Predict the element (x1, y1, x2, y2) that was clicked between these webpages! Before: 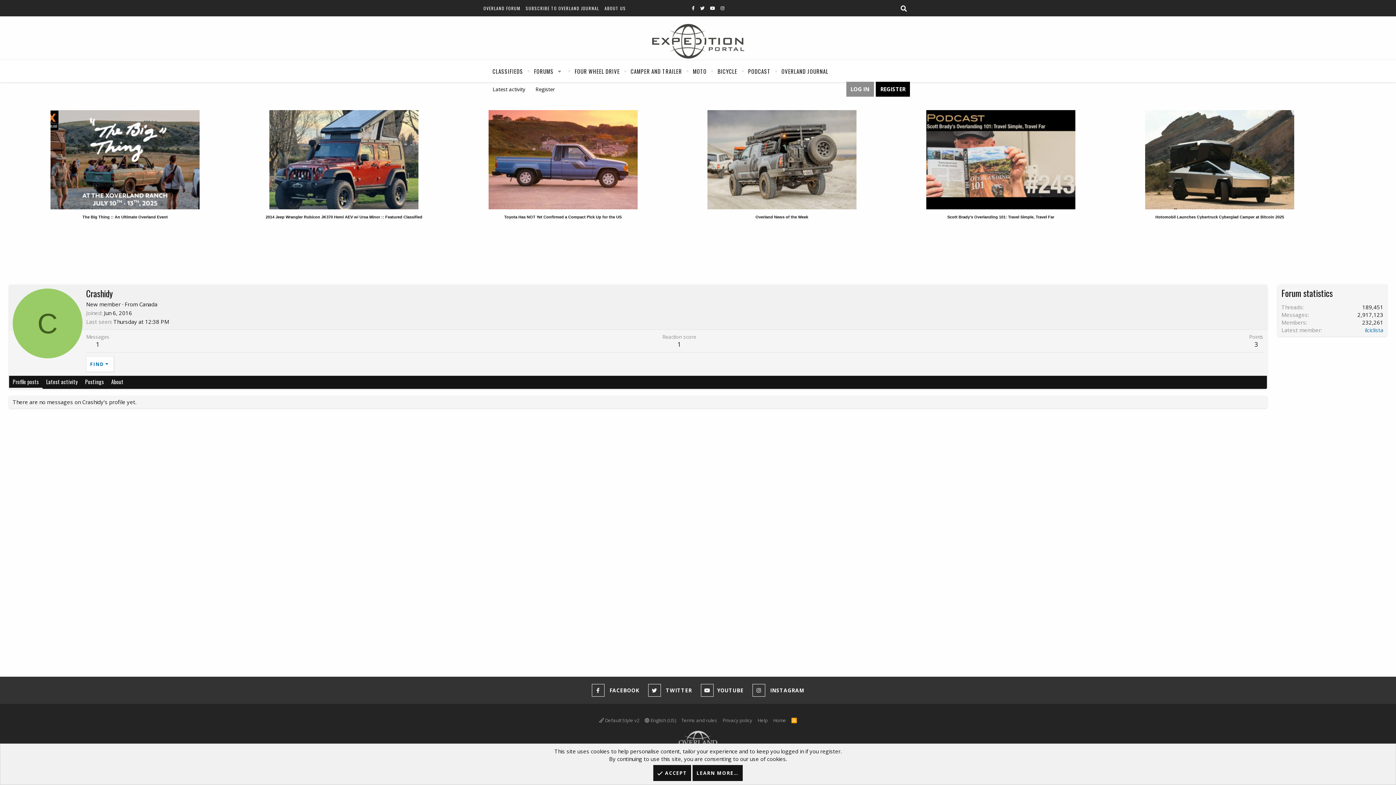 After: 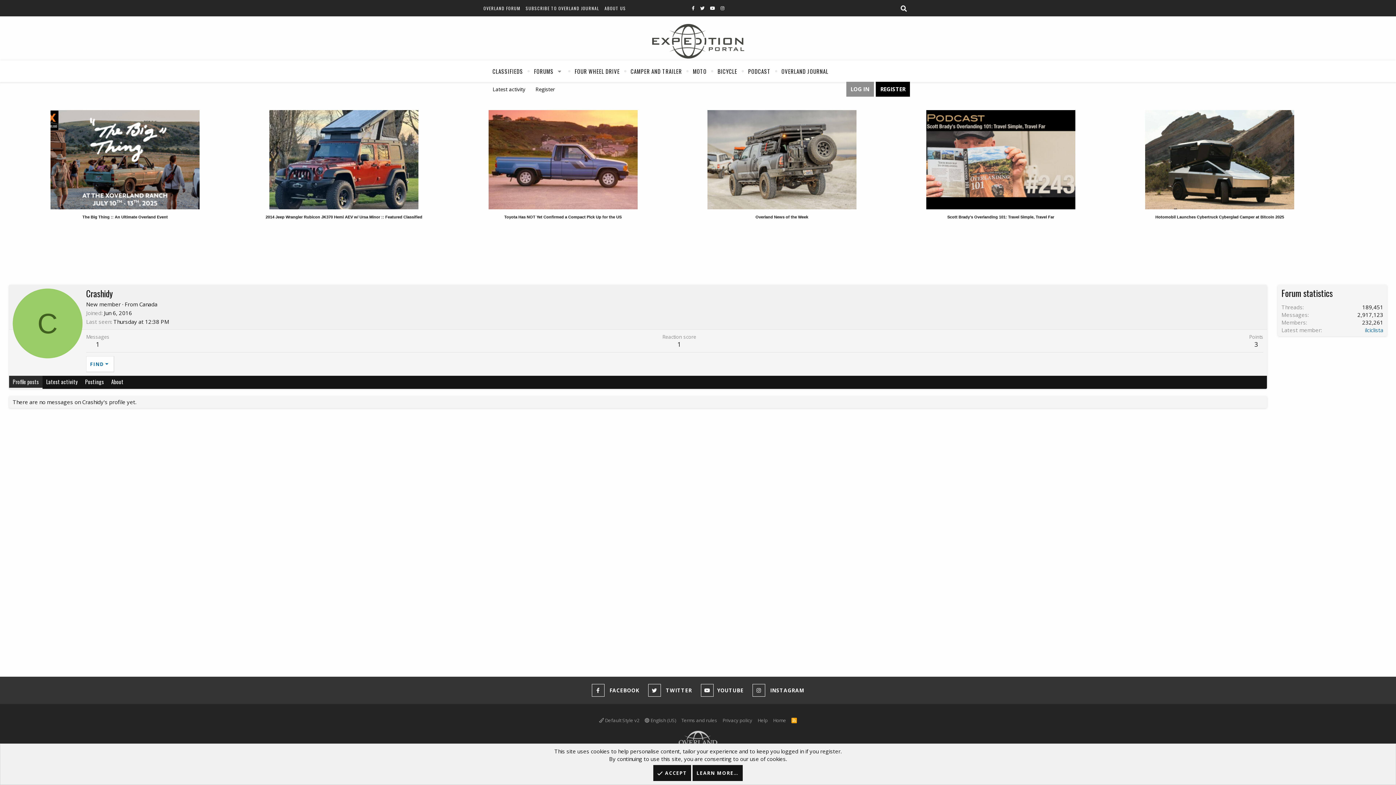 Action: bbox: (9, 375, 42, 388) label: Profile posts